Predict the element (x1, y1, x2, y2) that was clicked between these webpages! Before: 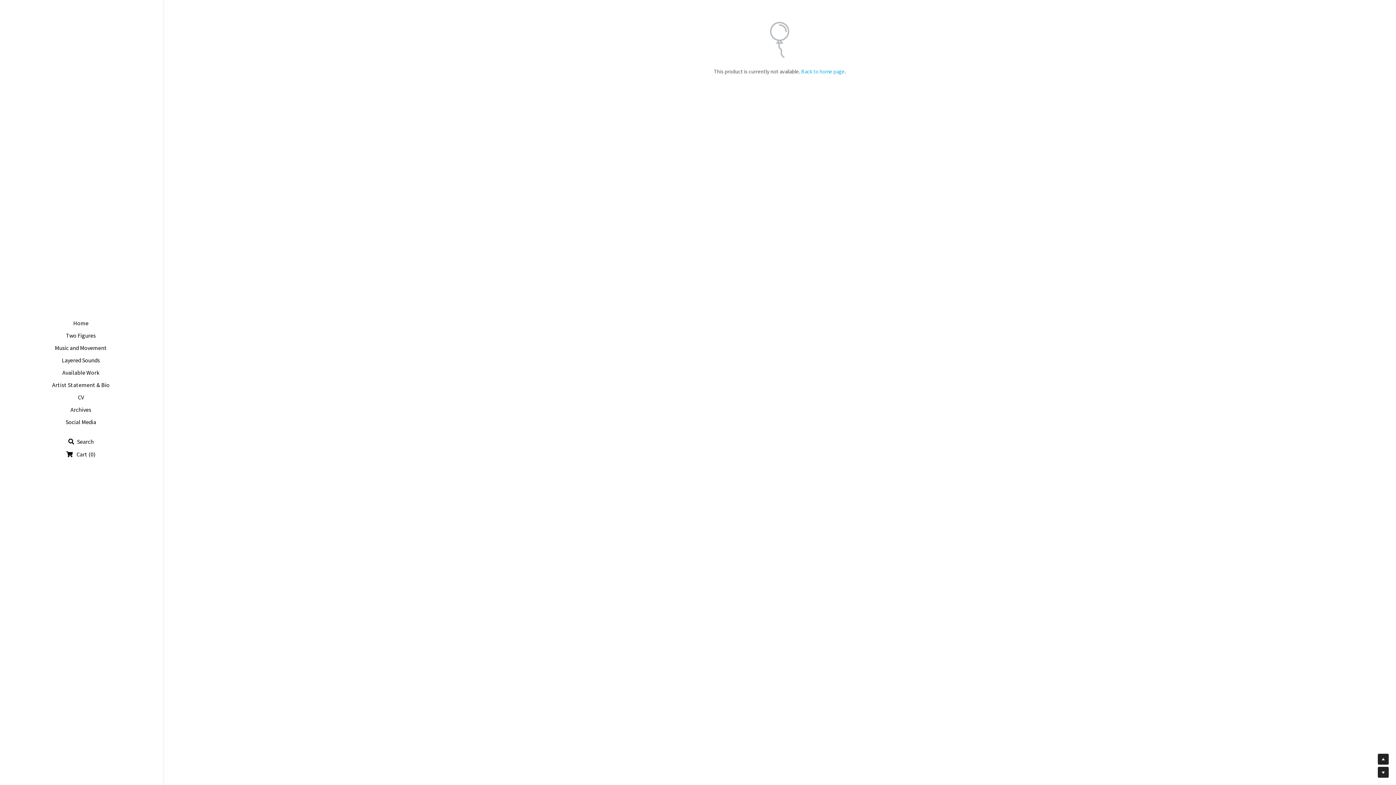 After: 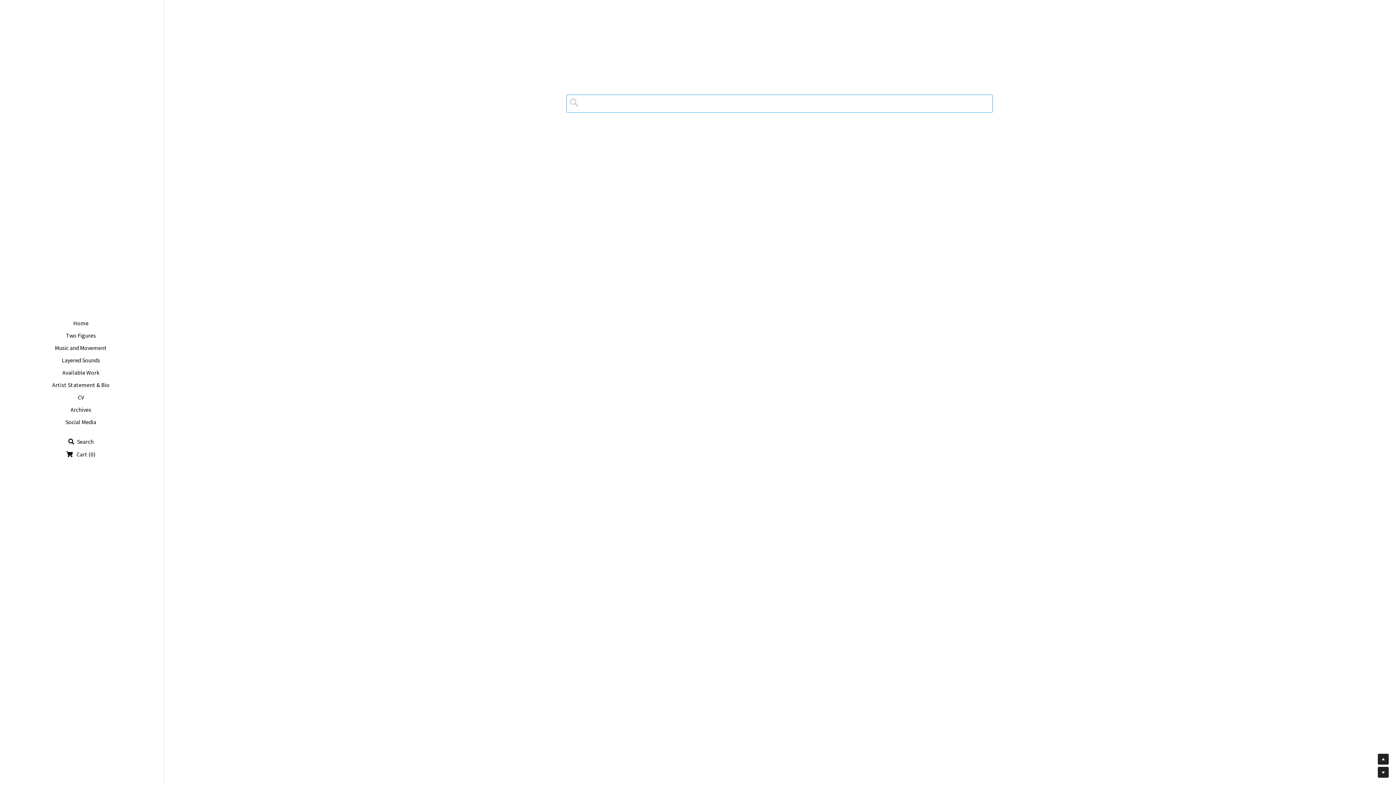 Action: bbox: (68, 438, 93, 444) label: Search